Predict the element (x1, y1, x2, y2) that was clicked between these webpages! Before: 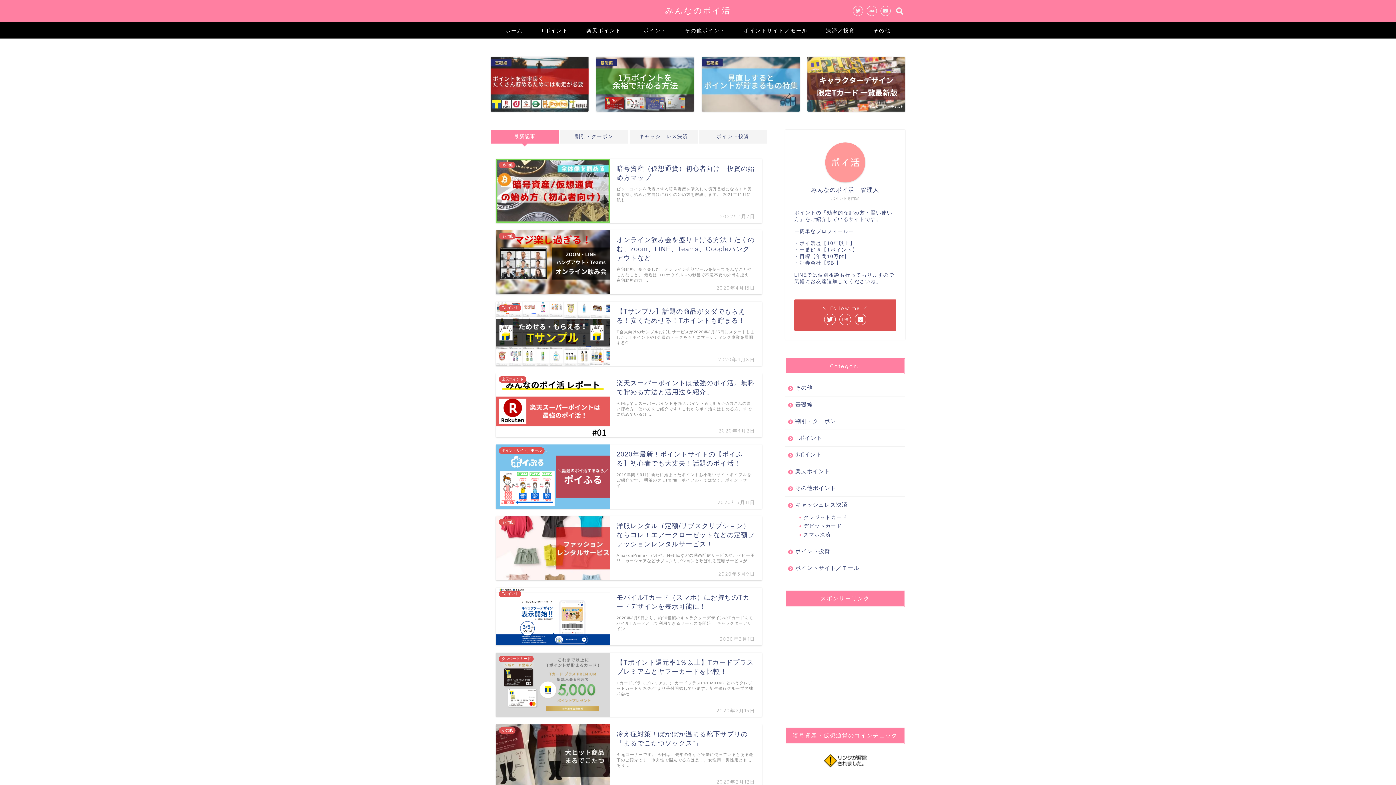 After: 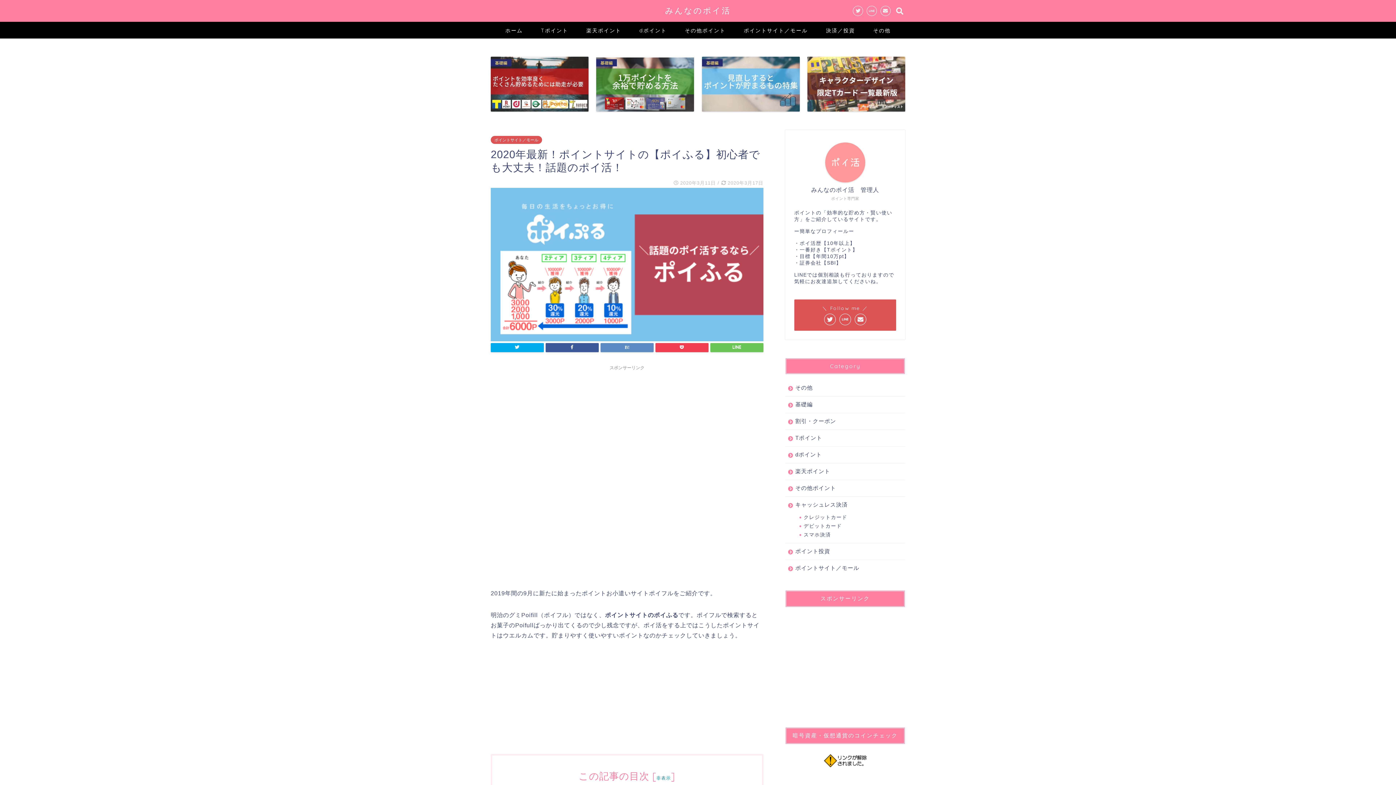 Action: bbox: (496, 444, 762, 509) label: ポイントサイト／モール
2020年最新！ポイントサイトの【ポイふる】初心者でも大丈夫！話題のポイ活！
2020年3月11日
2019年間の9月に新たに始まったポイントお小遣いサイトポイフルをご紹介です。 明治のグミPoifill（ポイフル）ではなく、ポイントサイ …